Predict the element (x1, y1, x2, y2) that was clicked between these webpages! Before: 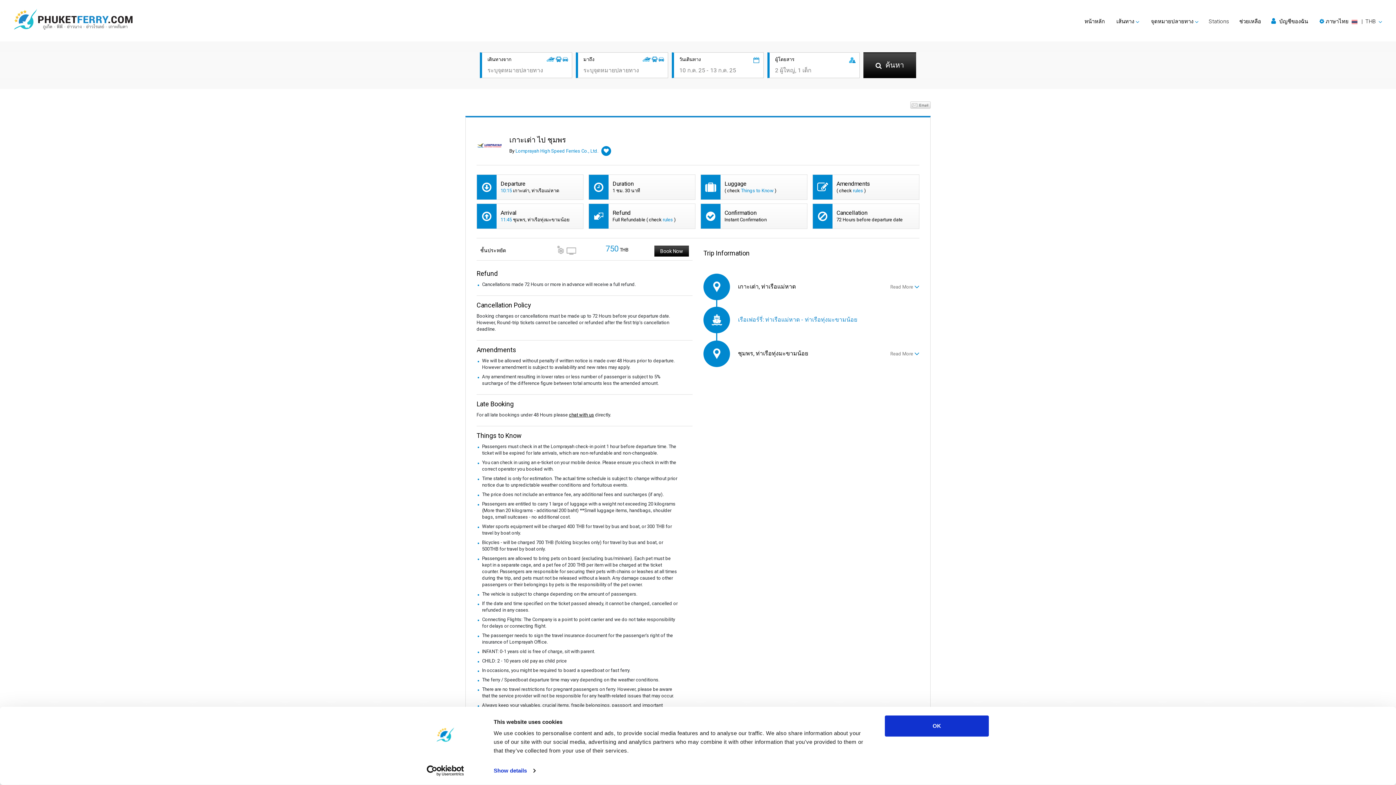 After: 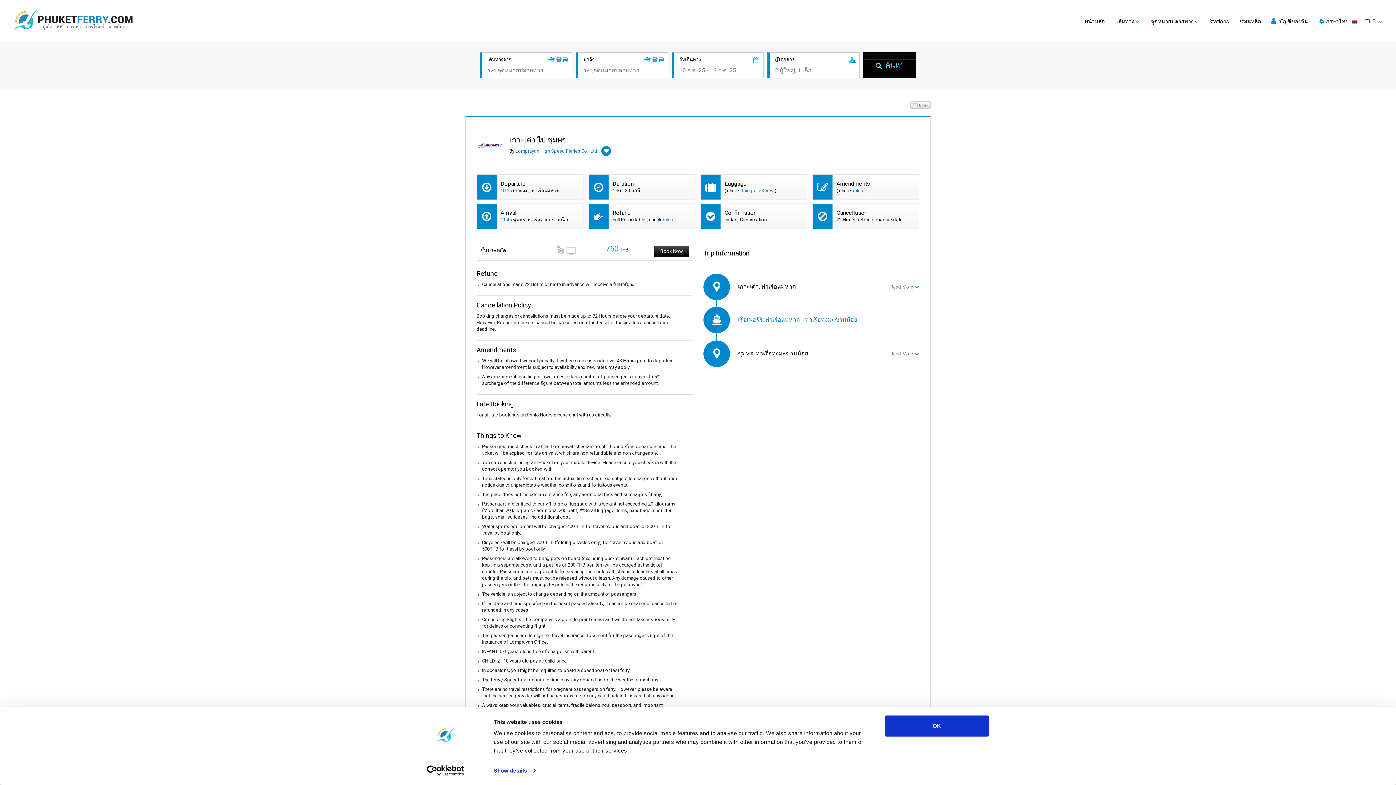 Action: label:  ค้นหา bbox: (863, 52, 916, 78)